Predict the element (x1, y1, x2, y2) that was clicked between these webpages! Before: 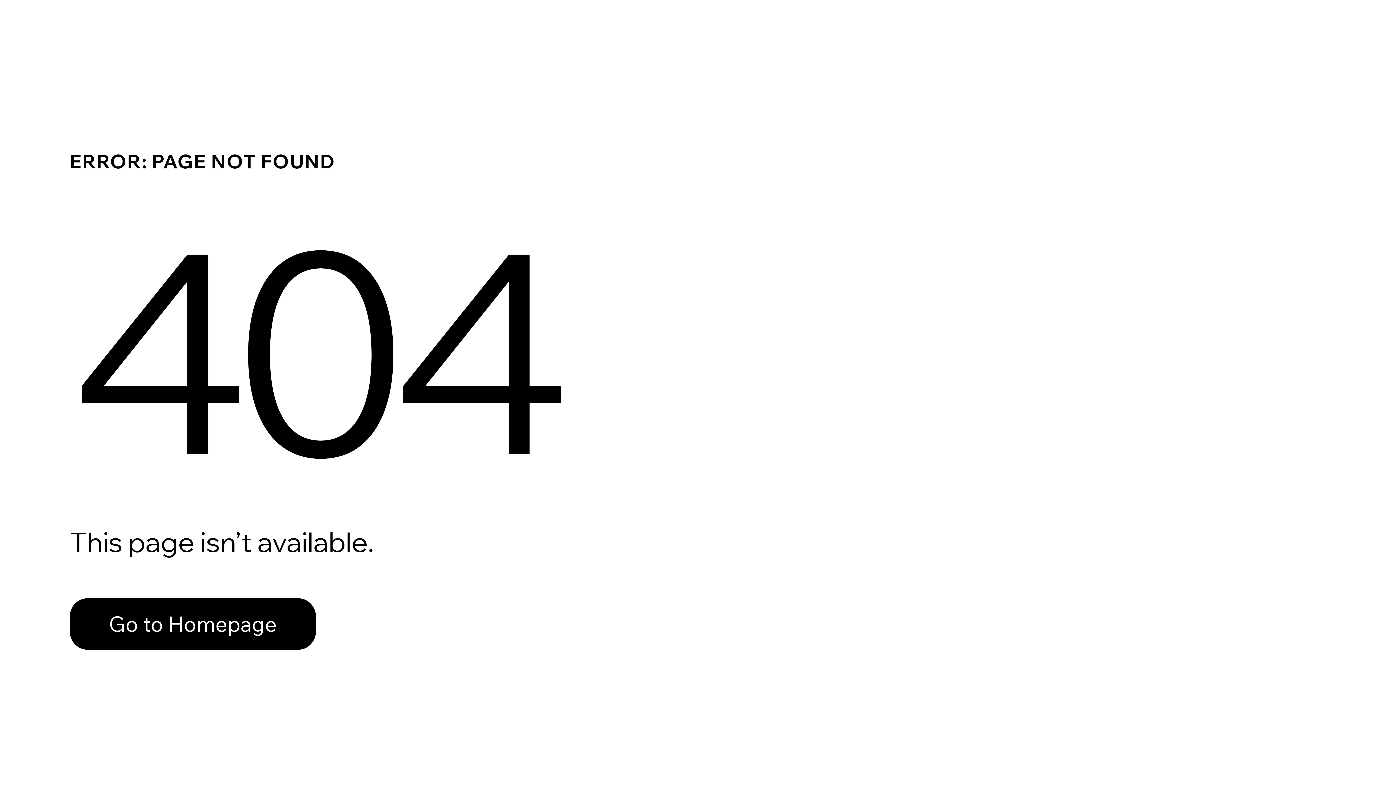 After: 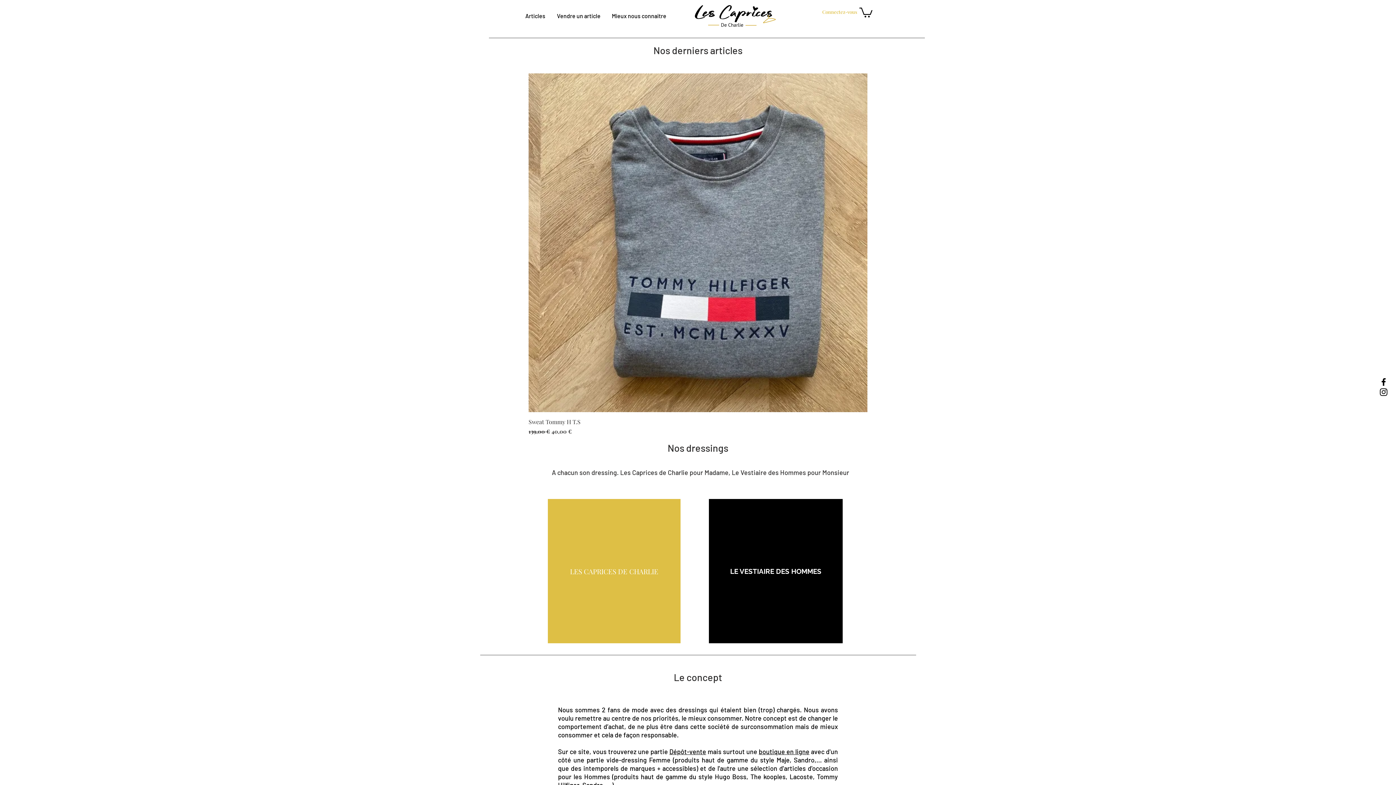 Action: bbox: (69, 582, 768, 659) label: Go to Homepage